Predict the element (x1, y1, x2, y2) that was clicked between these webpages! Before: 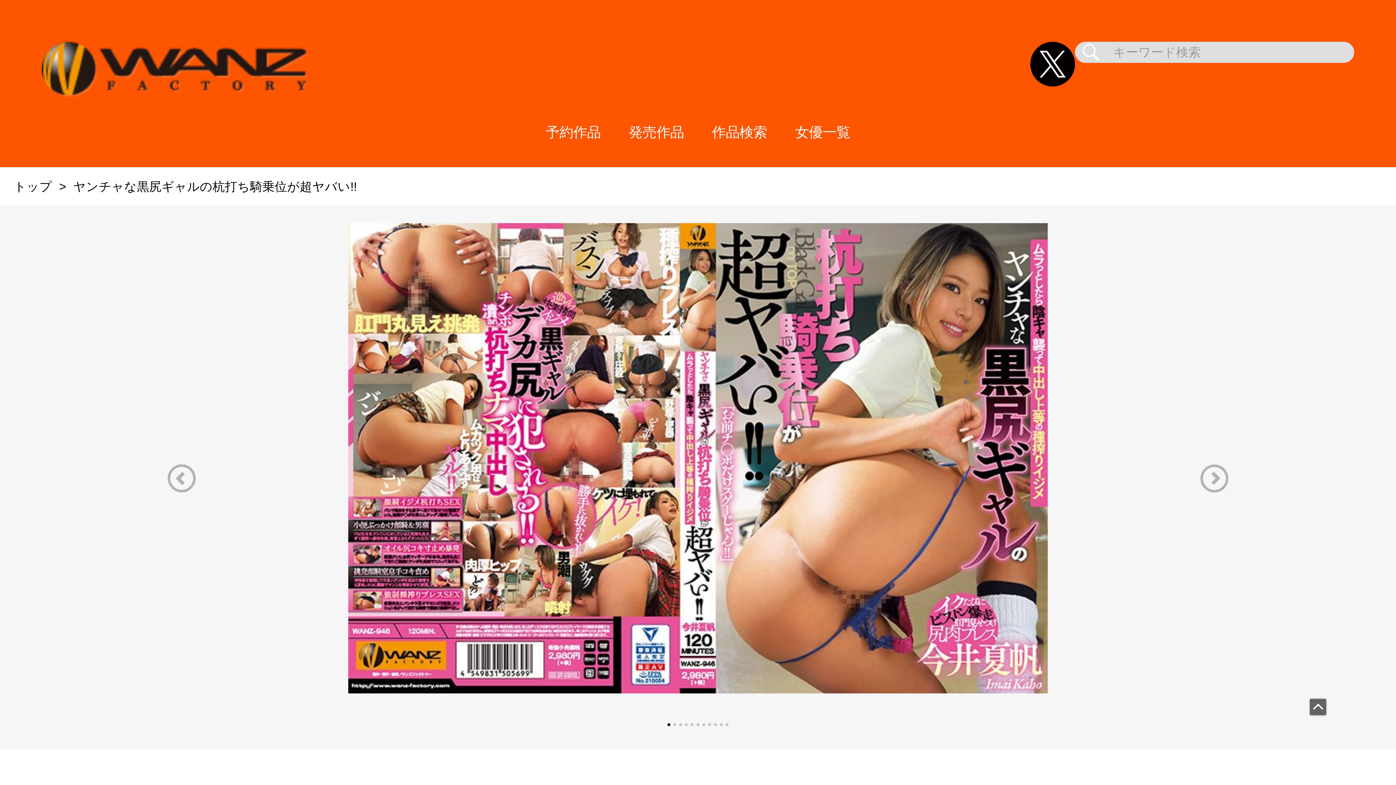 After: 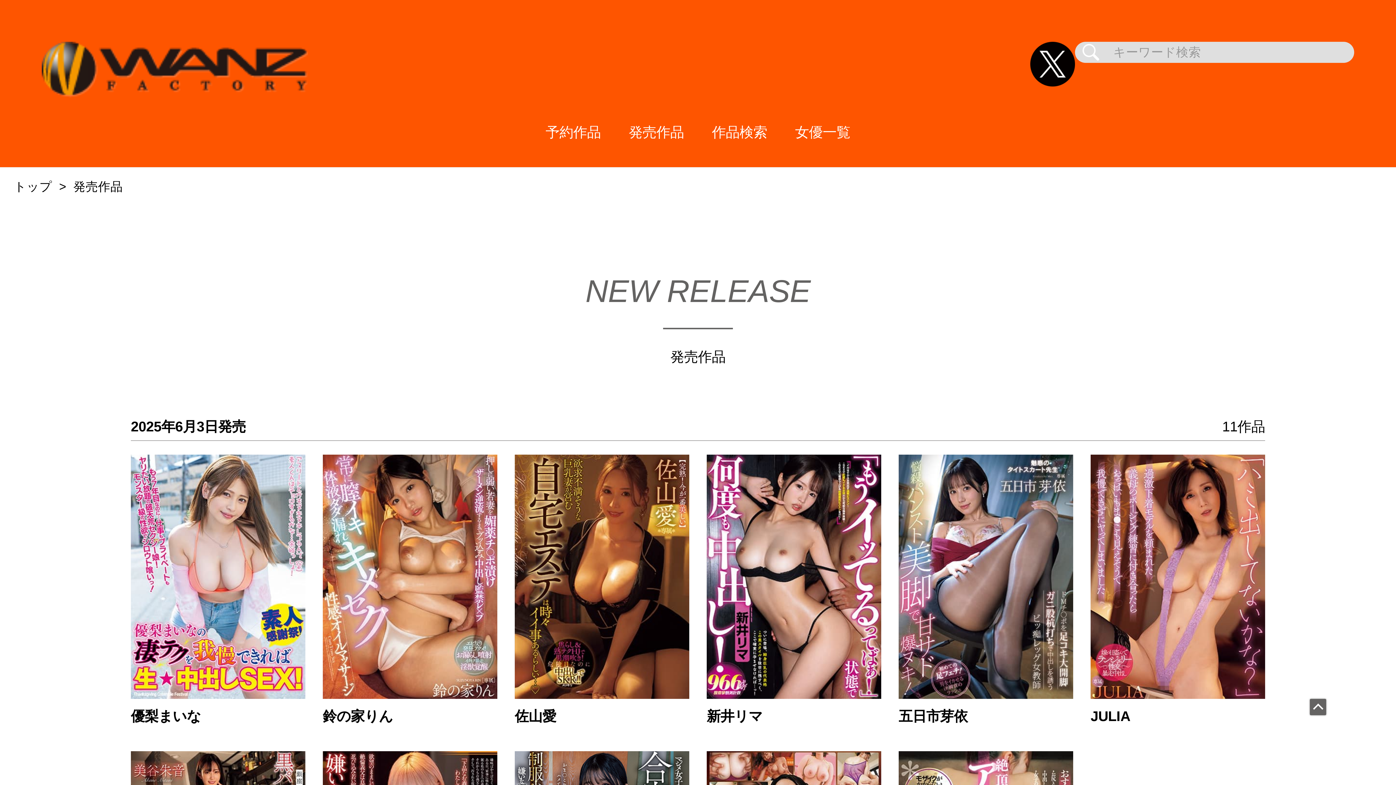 Action: label: 発売作品 bbox: (614, 97, 698, 167)